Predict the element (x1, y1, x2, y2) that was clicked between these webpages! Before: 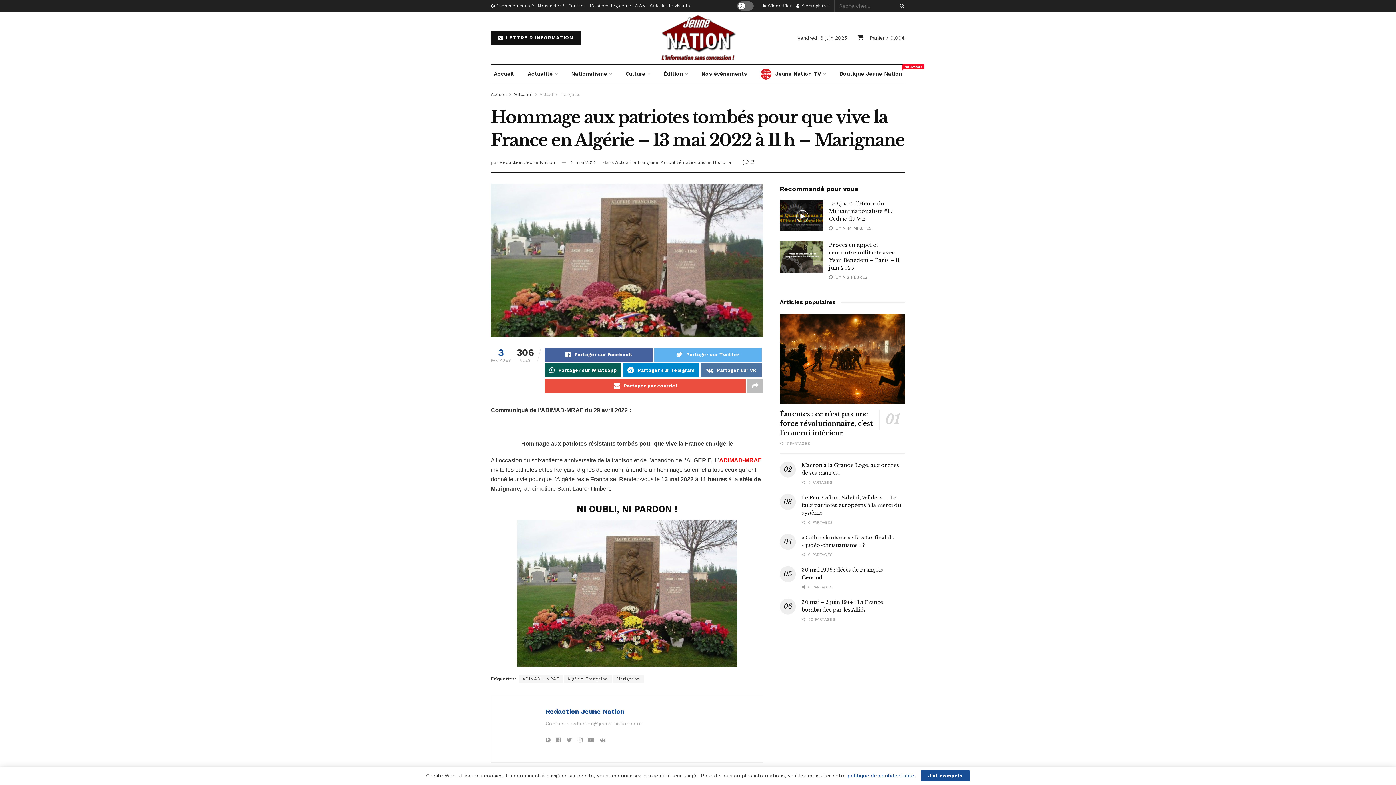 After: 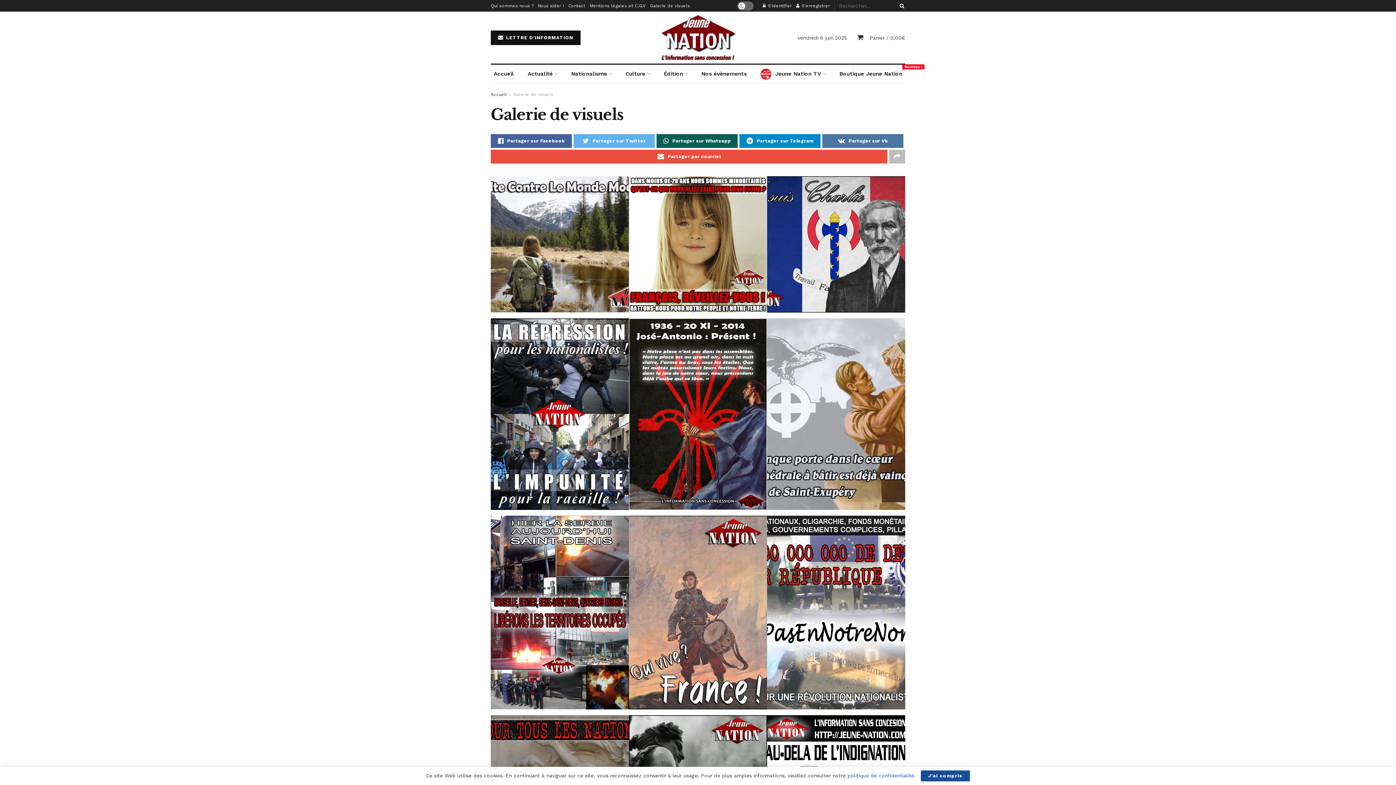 Action: bbox: (650, 0, 690, 11) label: Galerie de visuels